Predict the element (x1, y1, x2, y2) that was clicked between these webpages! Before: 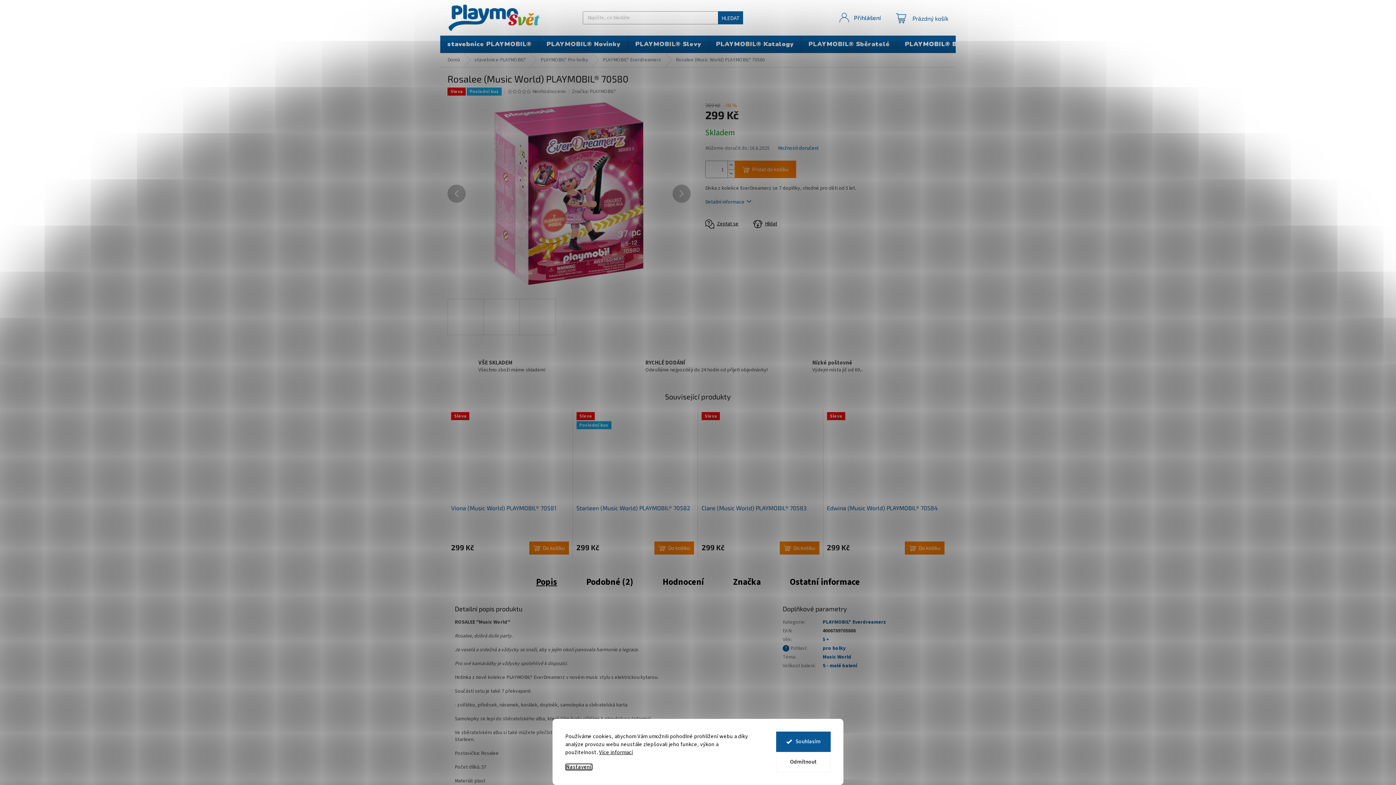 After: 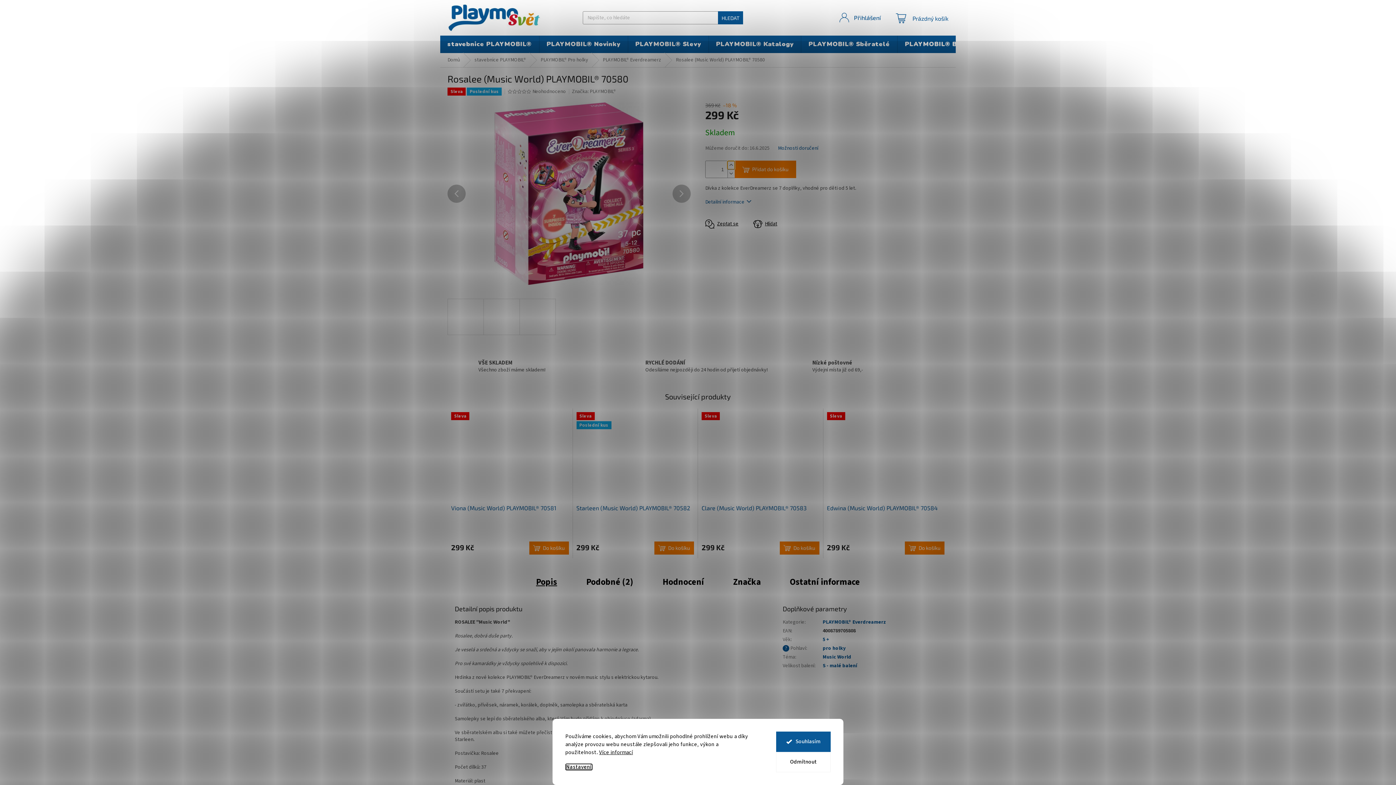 Action: label: Zvýšit množství o 1 bbox: (727, 161, 734, 169)